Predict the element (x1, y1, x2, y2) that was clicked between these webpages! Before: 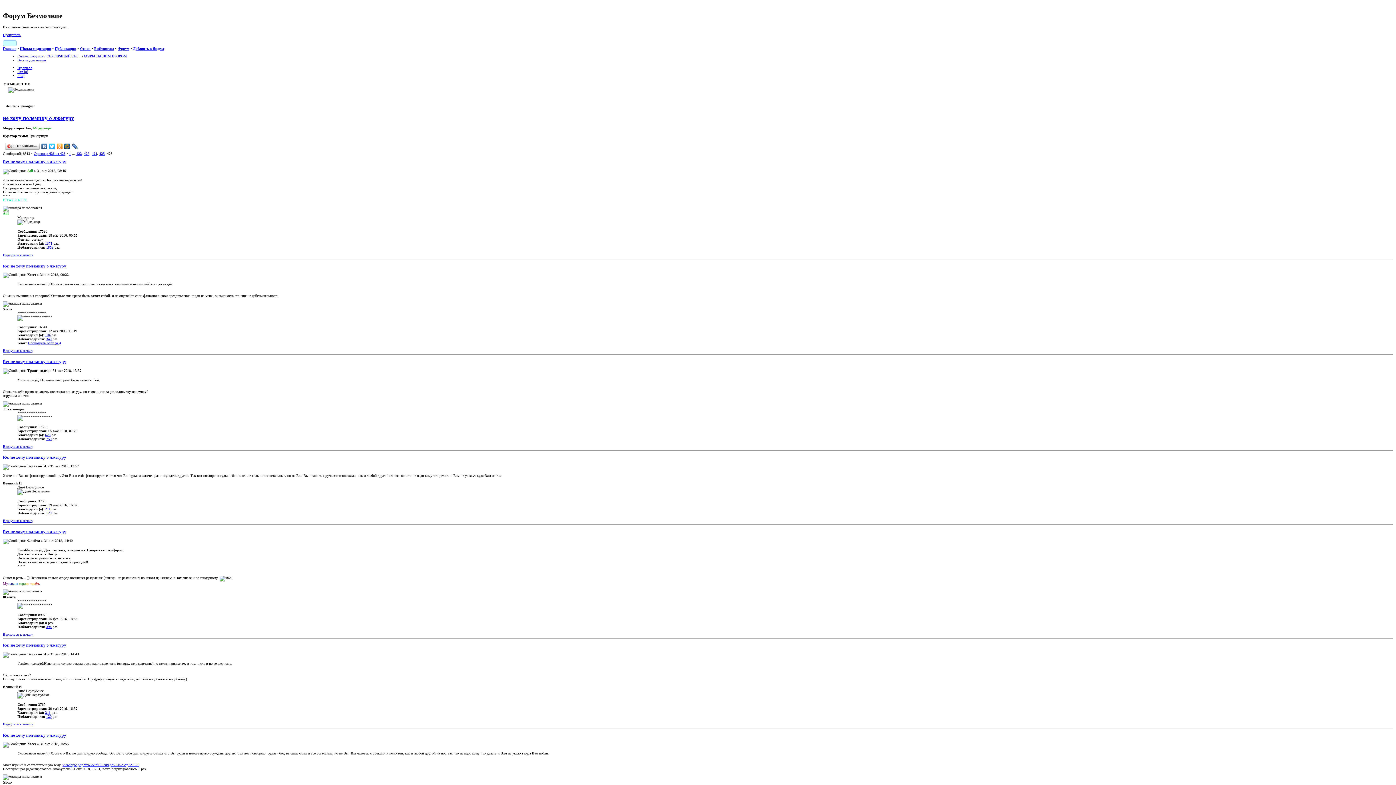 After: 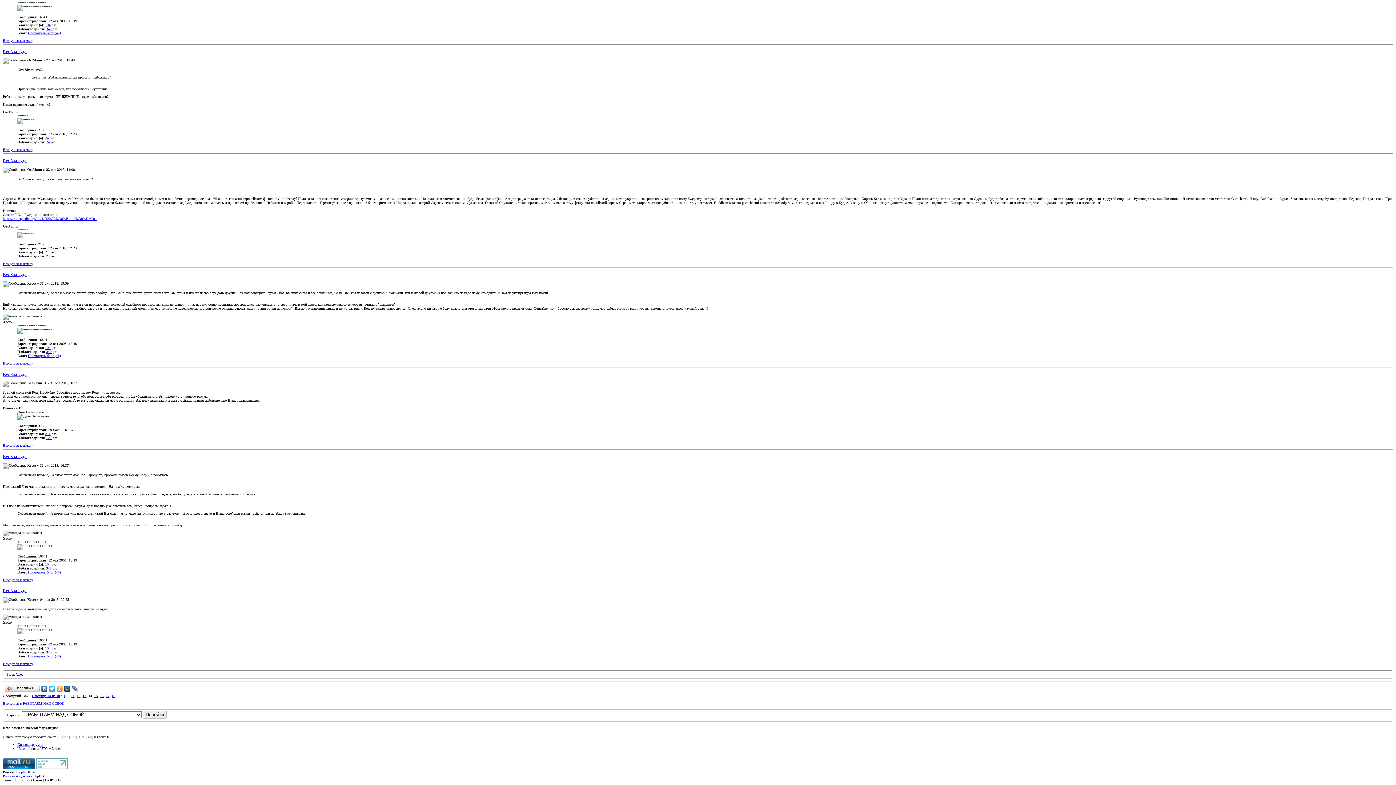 Action: label: viewtopic.php?f=66&t=12620&p=721525#p721525 bbox: (62, 763, 139, 767)